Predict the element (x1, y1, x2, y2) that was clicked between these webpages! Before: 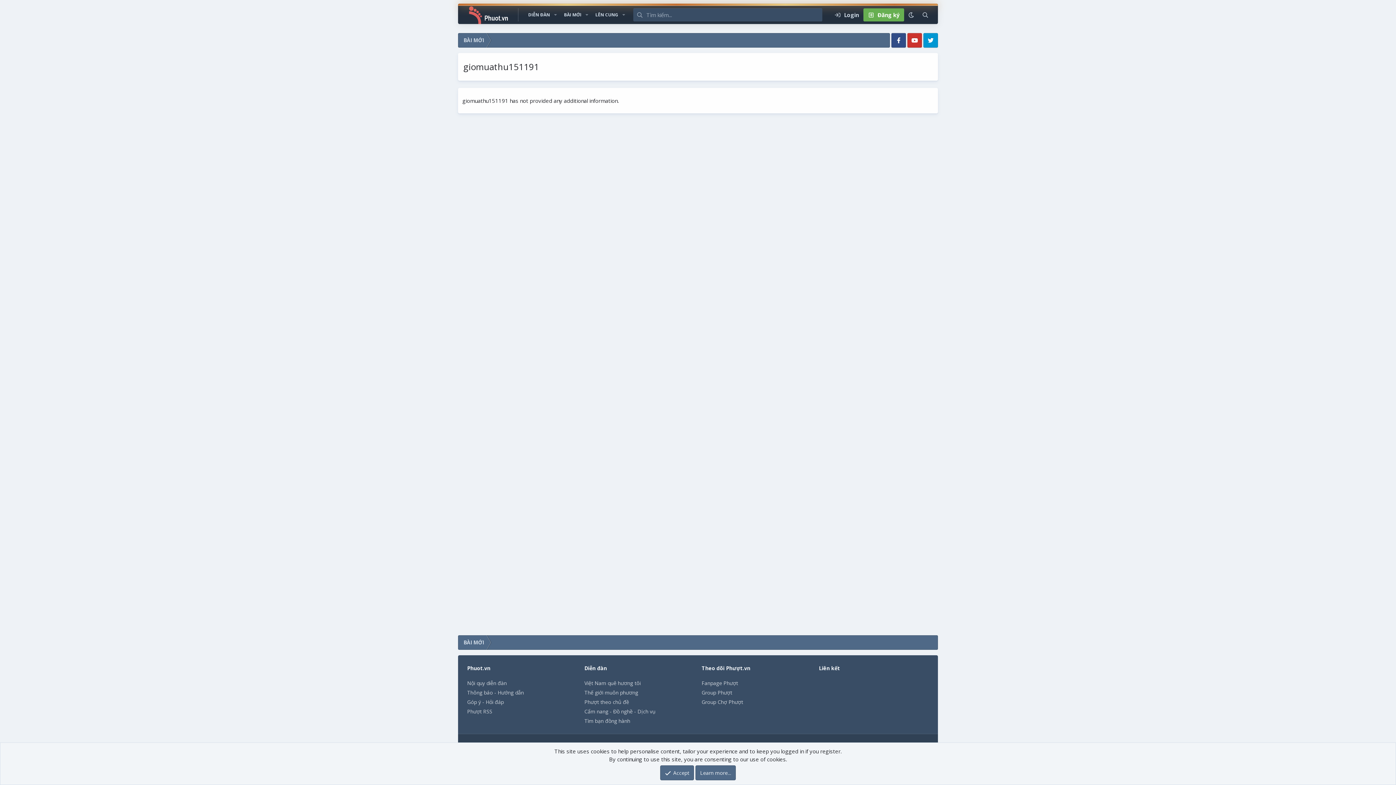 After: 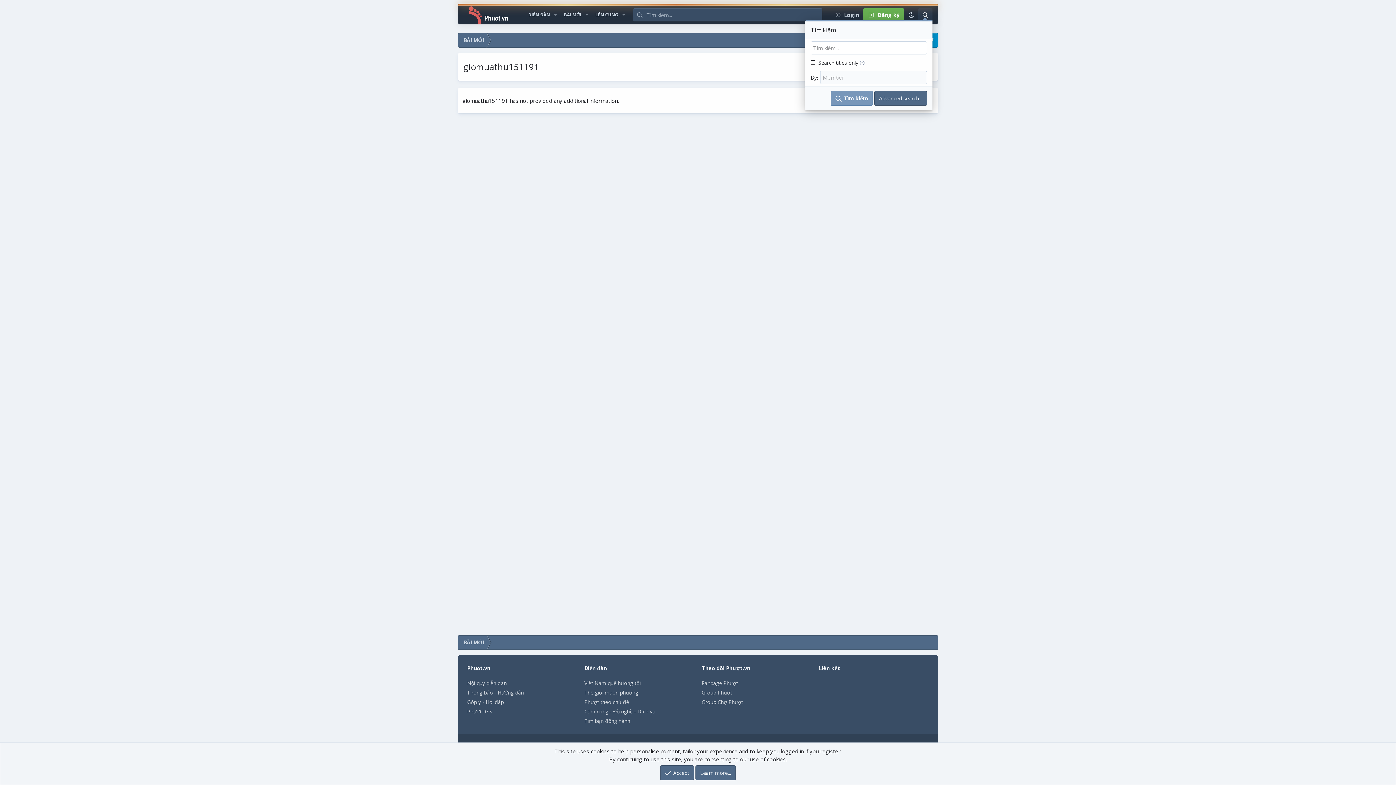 Action: label: Tìm kiếm bbox: (918, 8, 932, 21)